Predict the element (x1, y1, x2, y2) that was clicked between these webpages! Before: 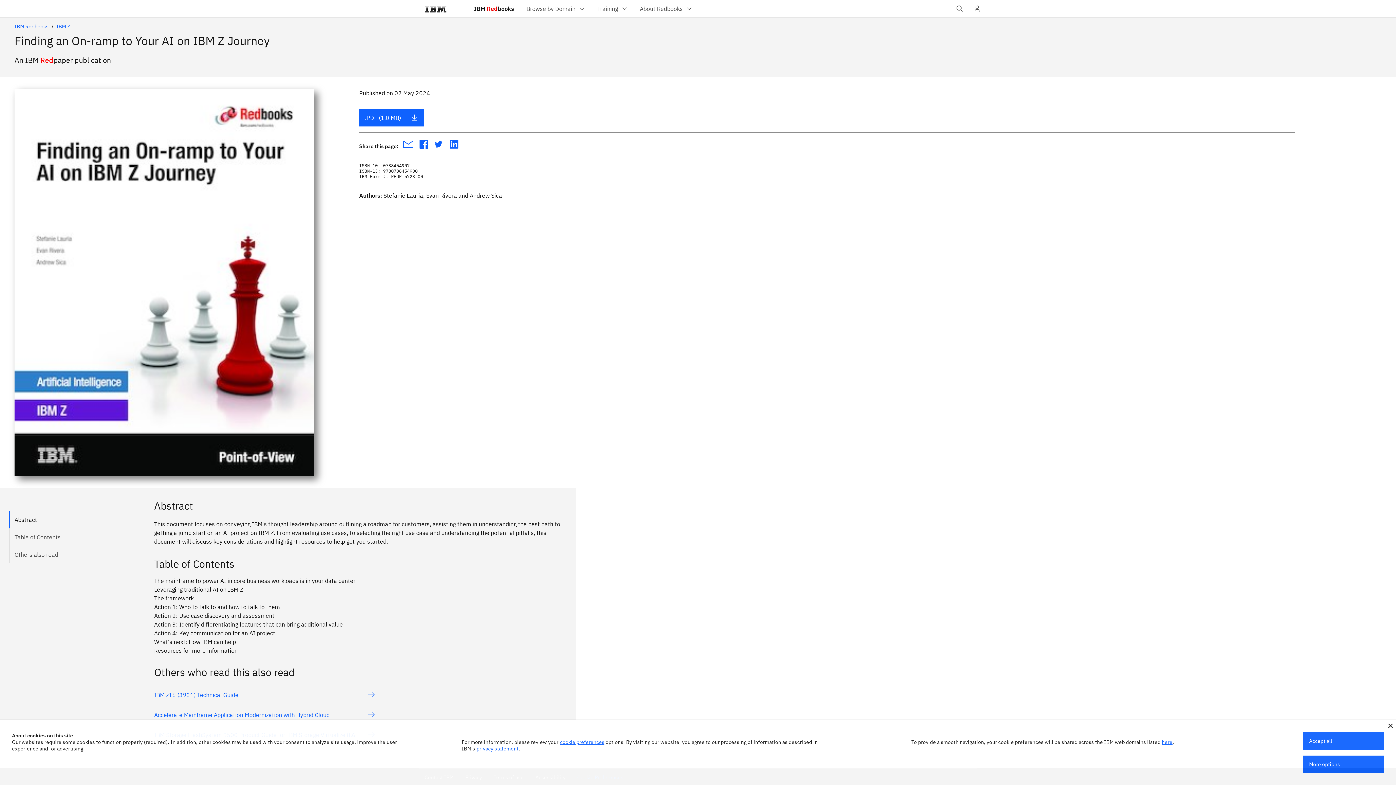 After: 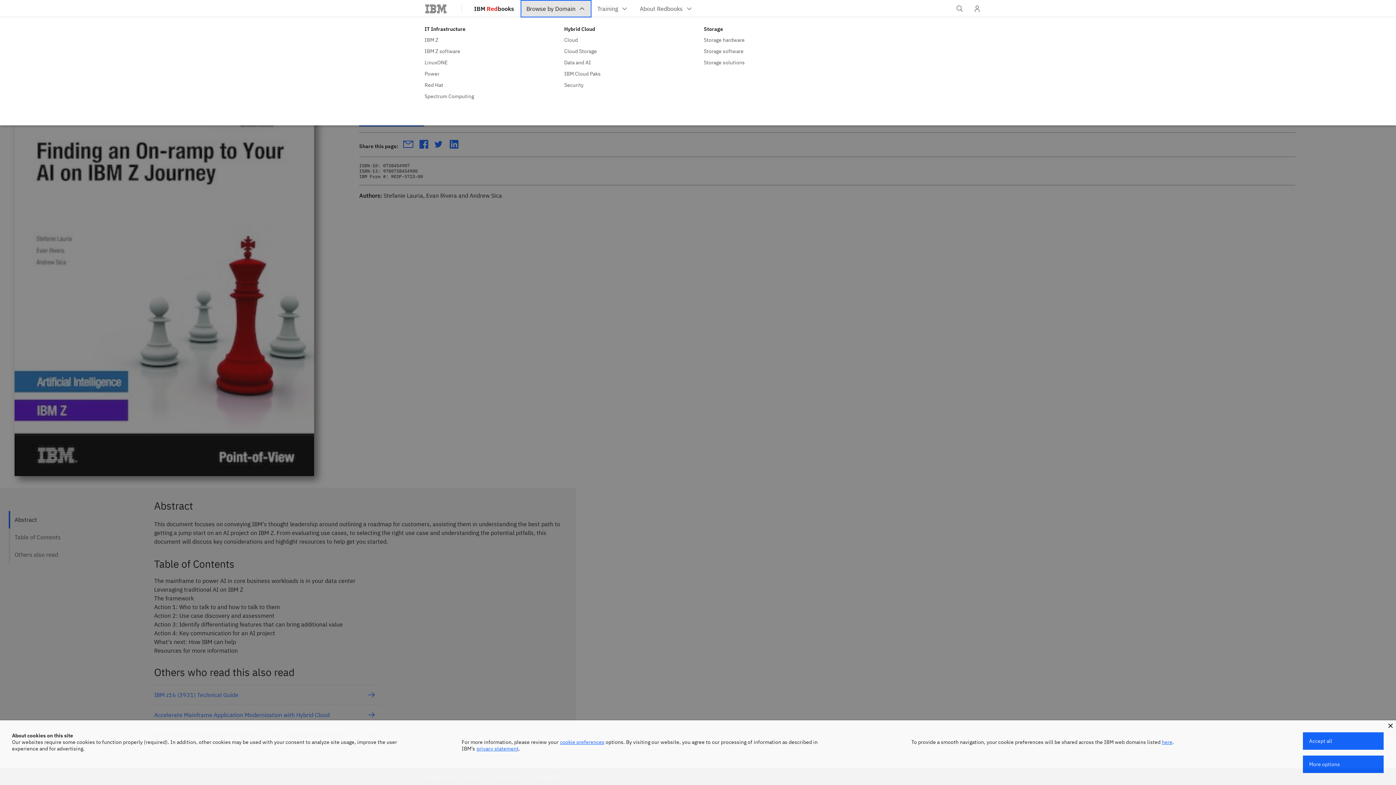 Action: label: Browse by Domain bbox: (520, 0, 591, 17)